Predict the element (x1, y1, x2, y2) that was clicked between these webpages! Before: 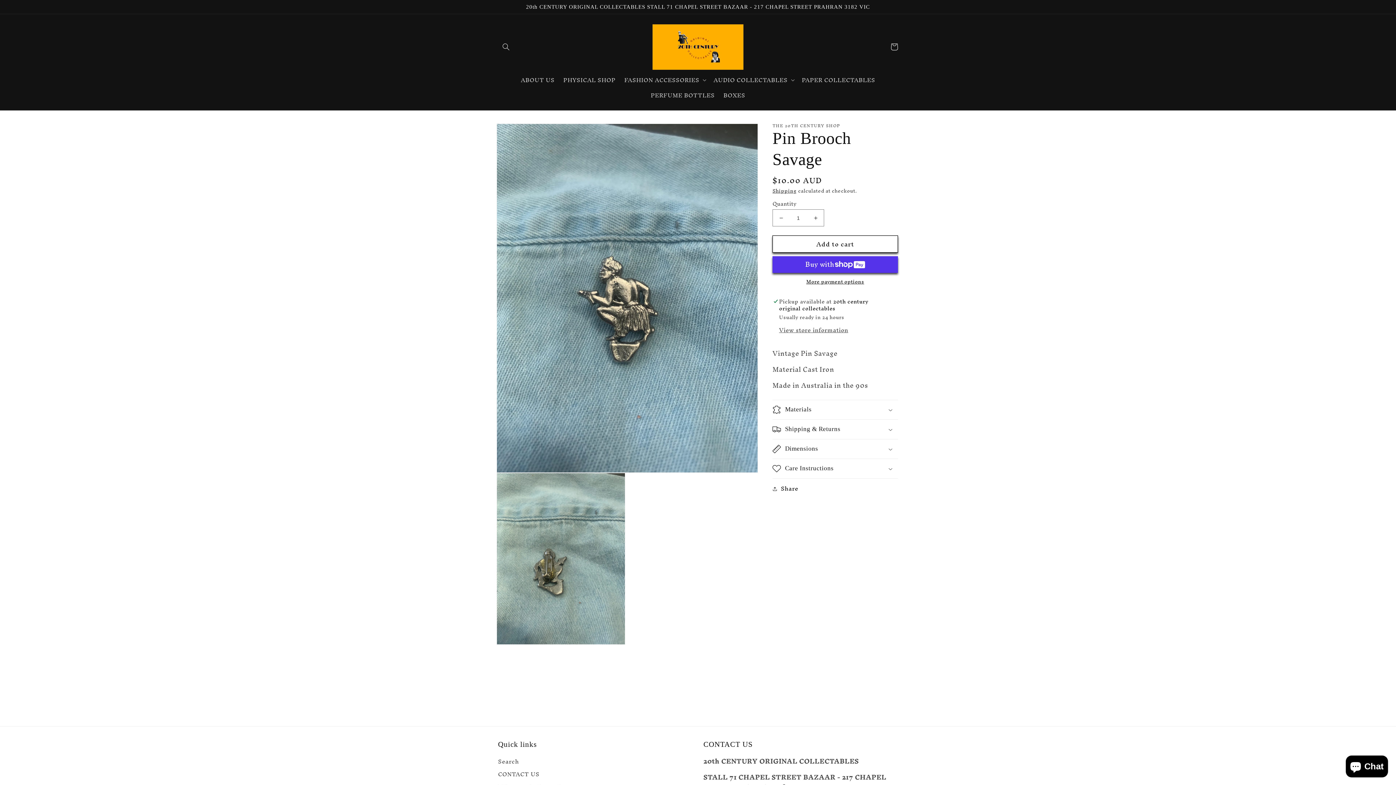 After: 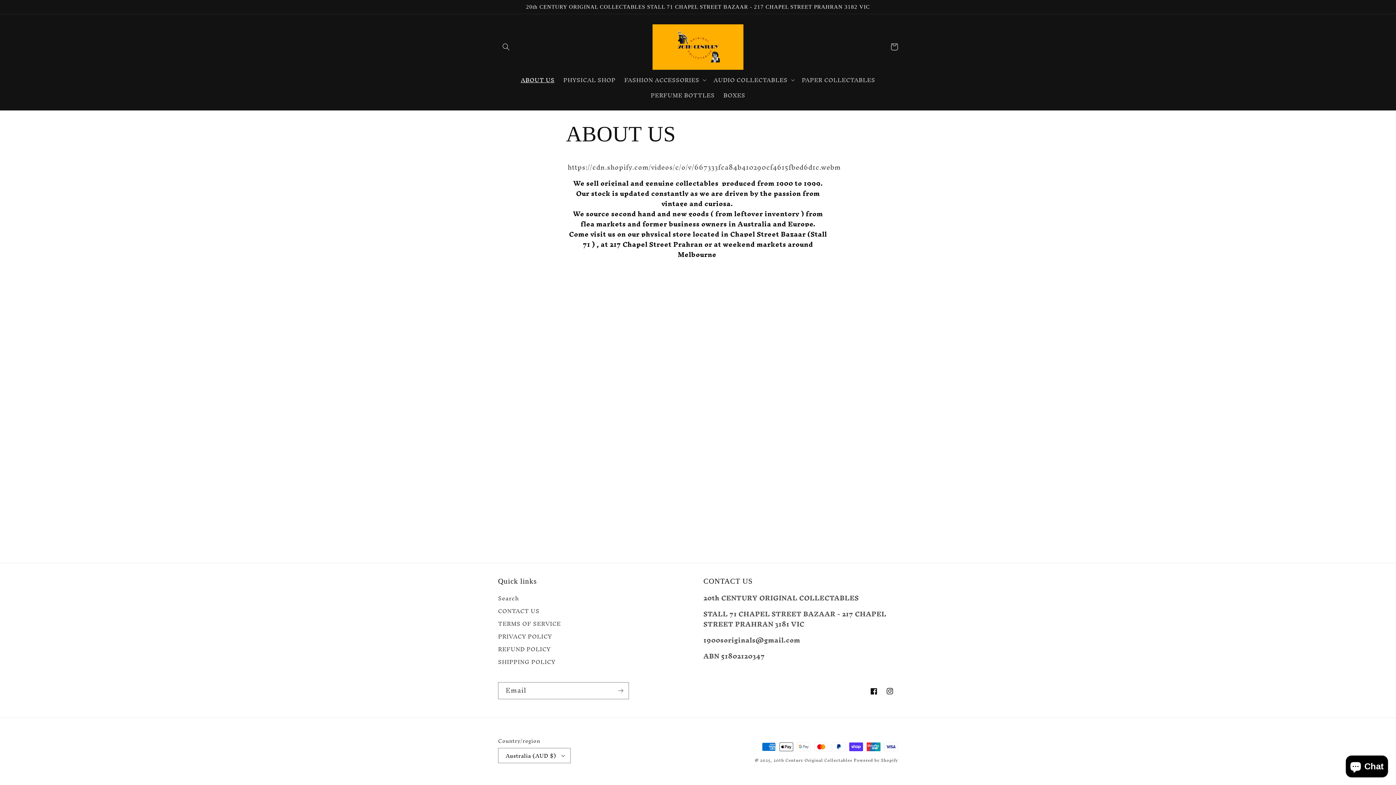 Action: bbox: (516, 72, 559, 87) label: ABOUT US